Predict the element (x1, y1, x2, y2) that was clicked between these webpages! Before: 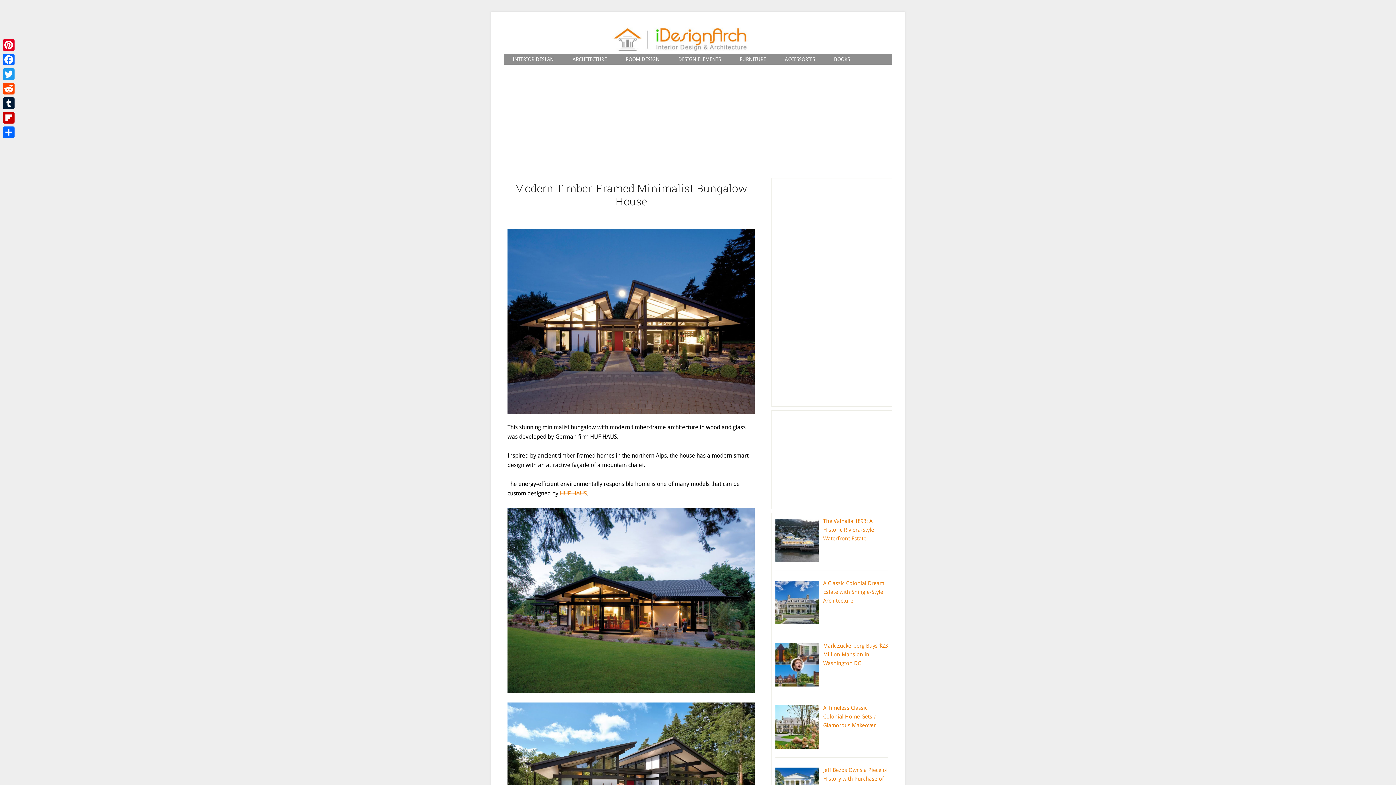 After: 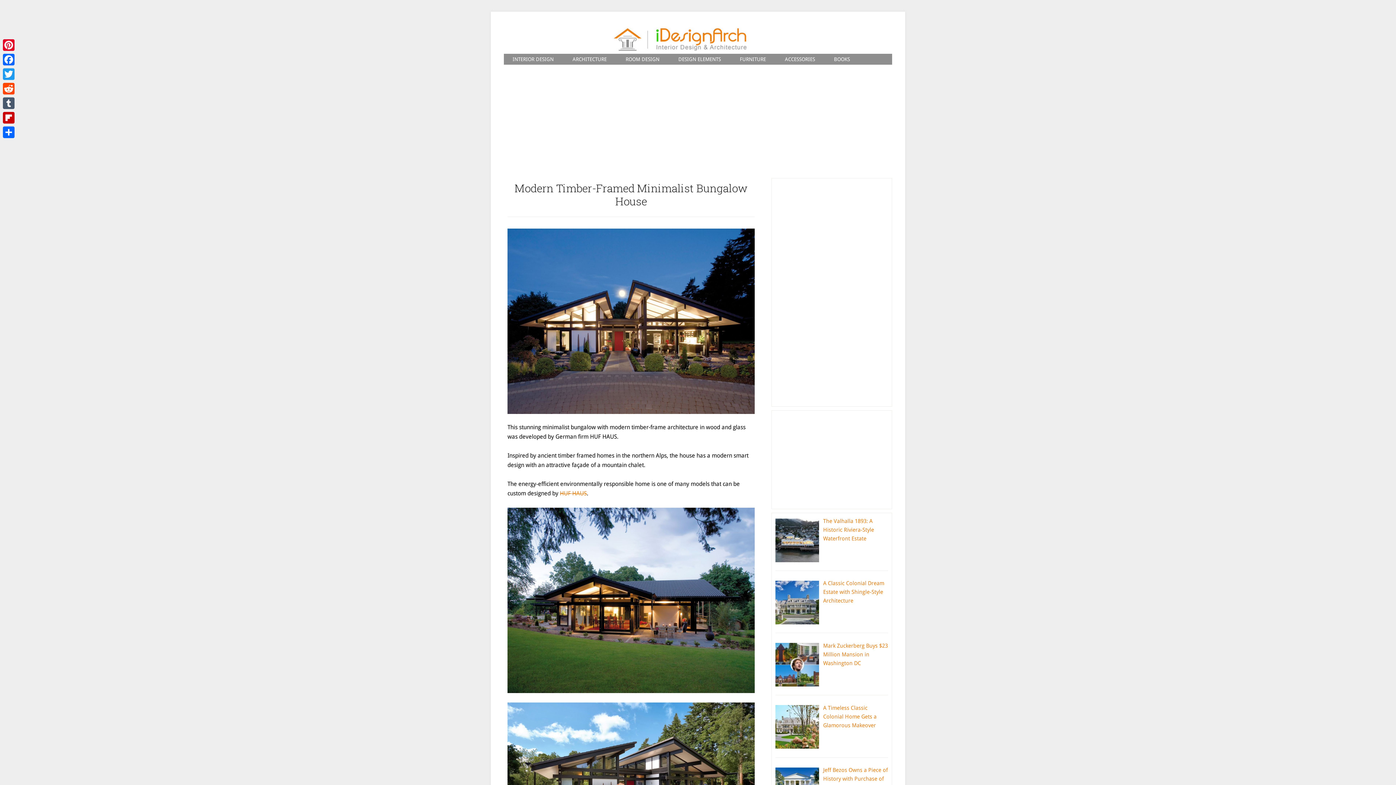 Action: bbox: (1, 96, 16, 110) label: Tumblr